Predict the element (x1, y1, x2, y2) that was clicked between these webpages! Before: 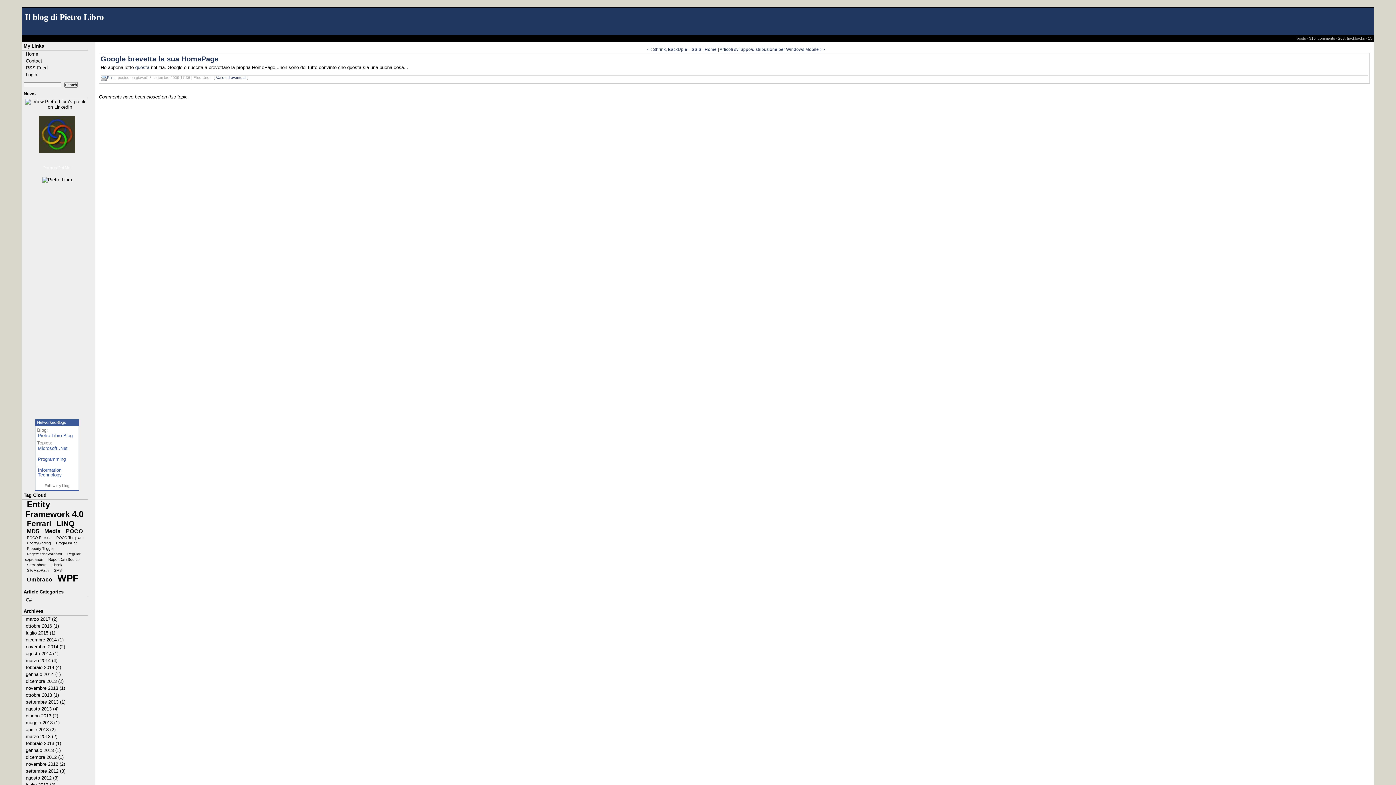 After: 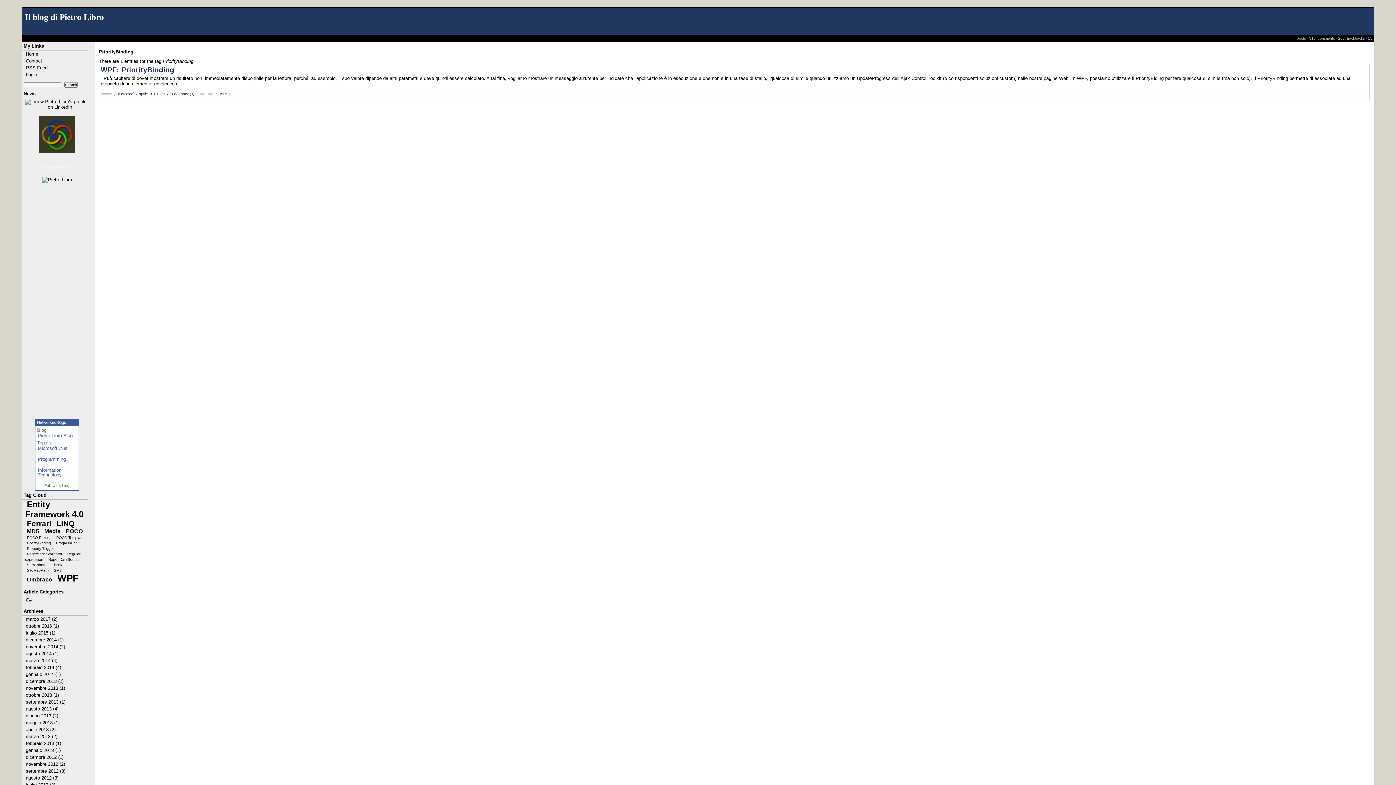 Action: bbox: (26, 540, 51, 546) label: PriorityBinding